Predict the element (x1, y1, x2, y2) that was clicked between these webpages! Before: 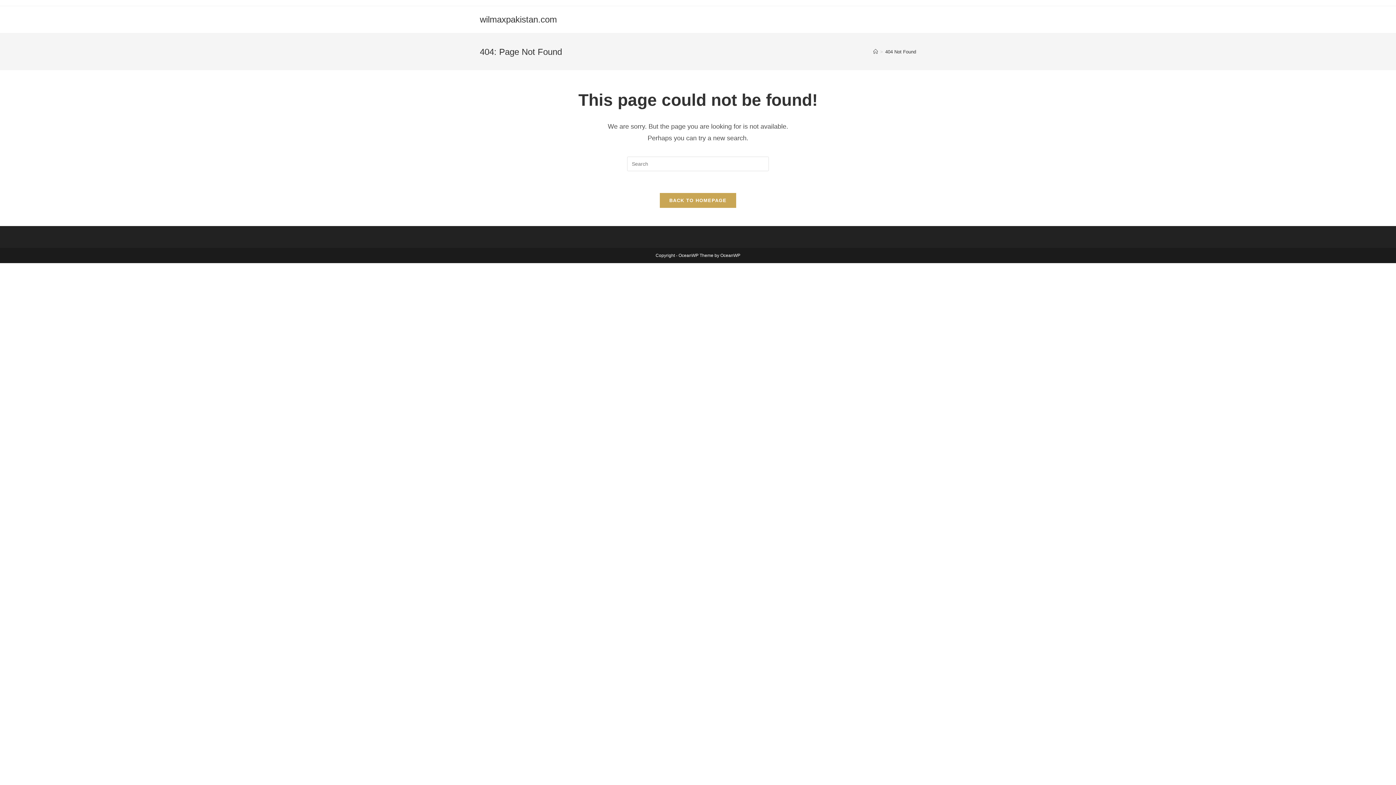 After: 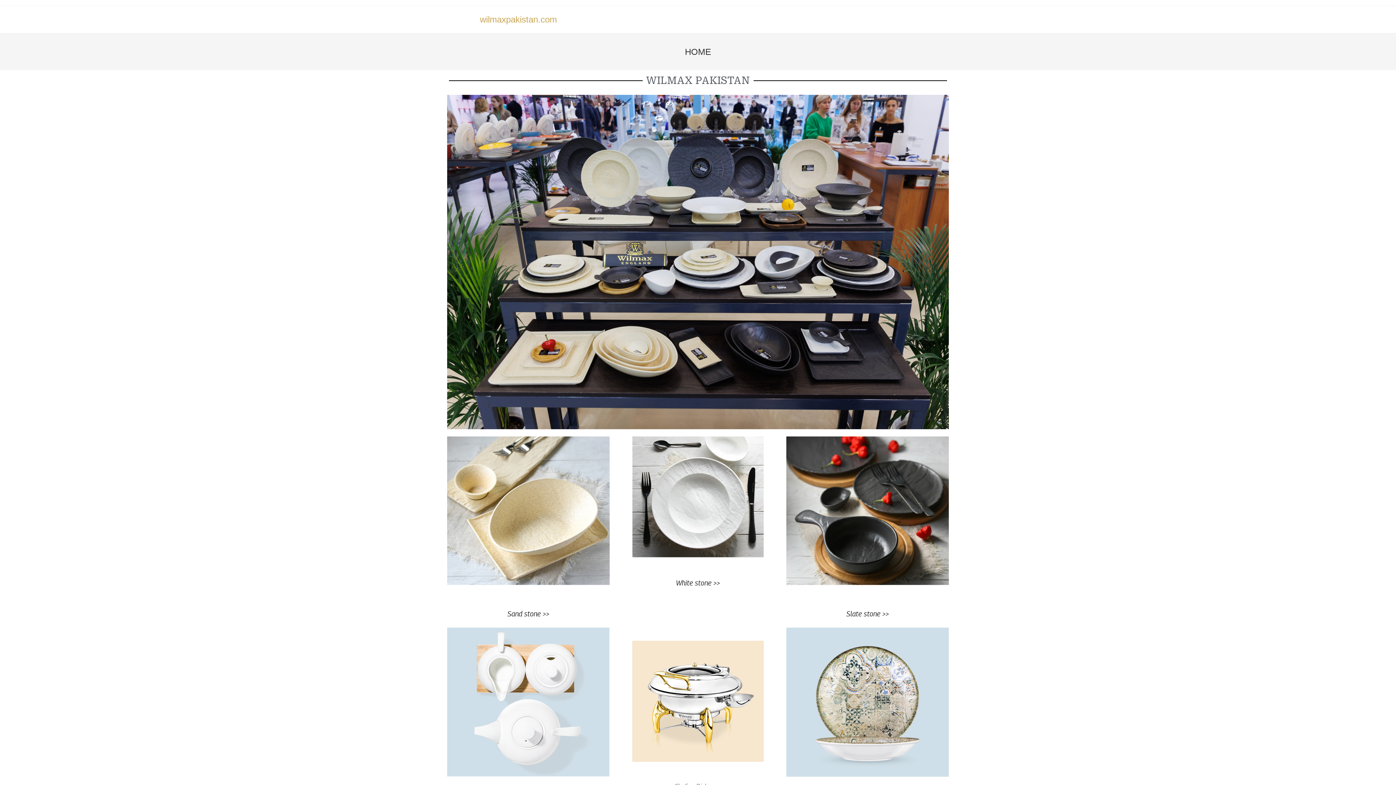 Action: label: wilmaxpakistan.com bbox: (480, 14, 557, 24)